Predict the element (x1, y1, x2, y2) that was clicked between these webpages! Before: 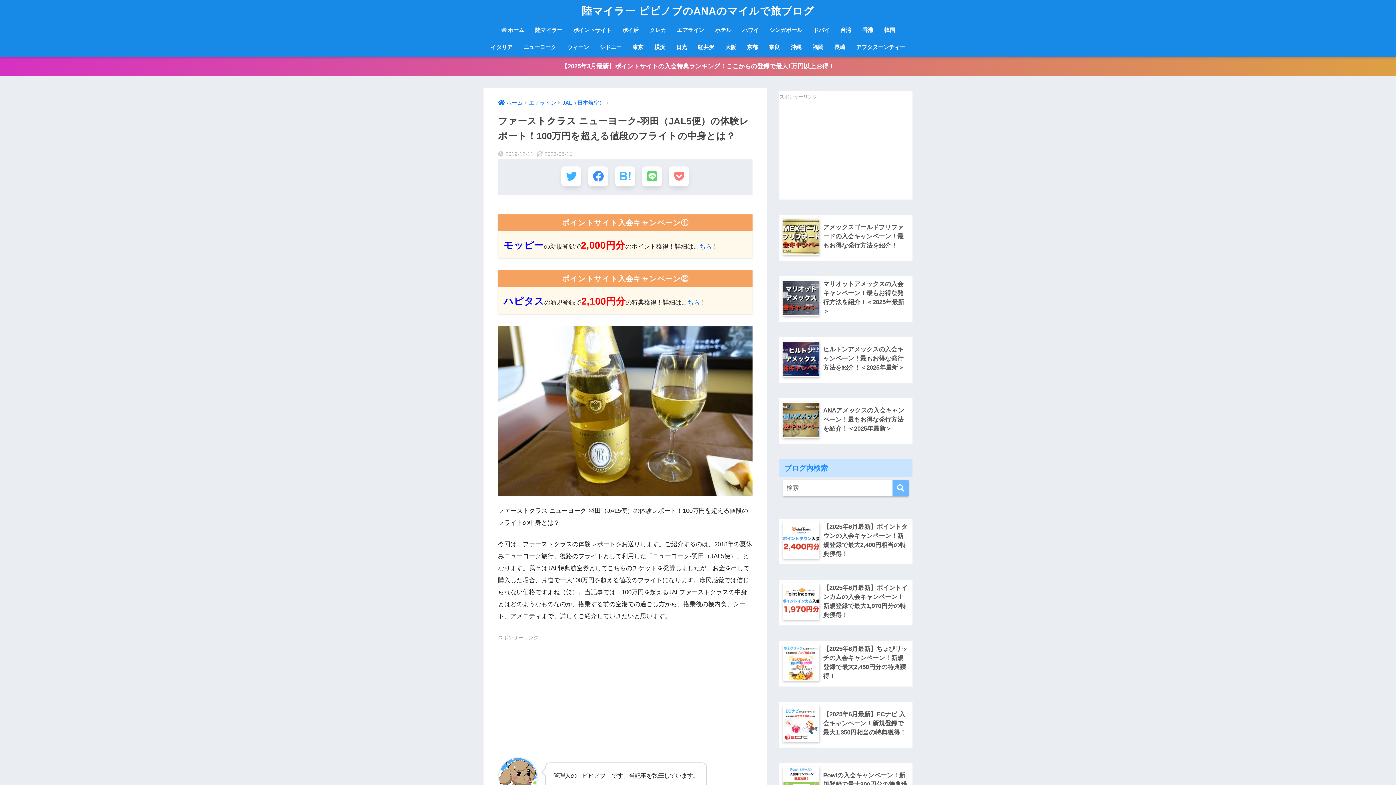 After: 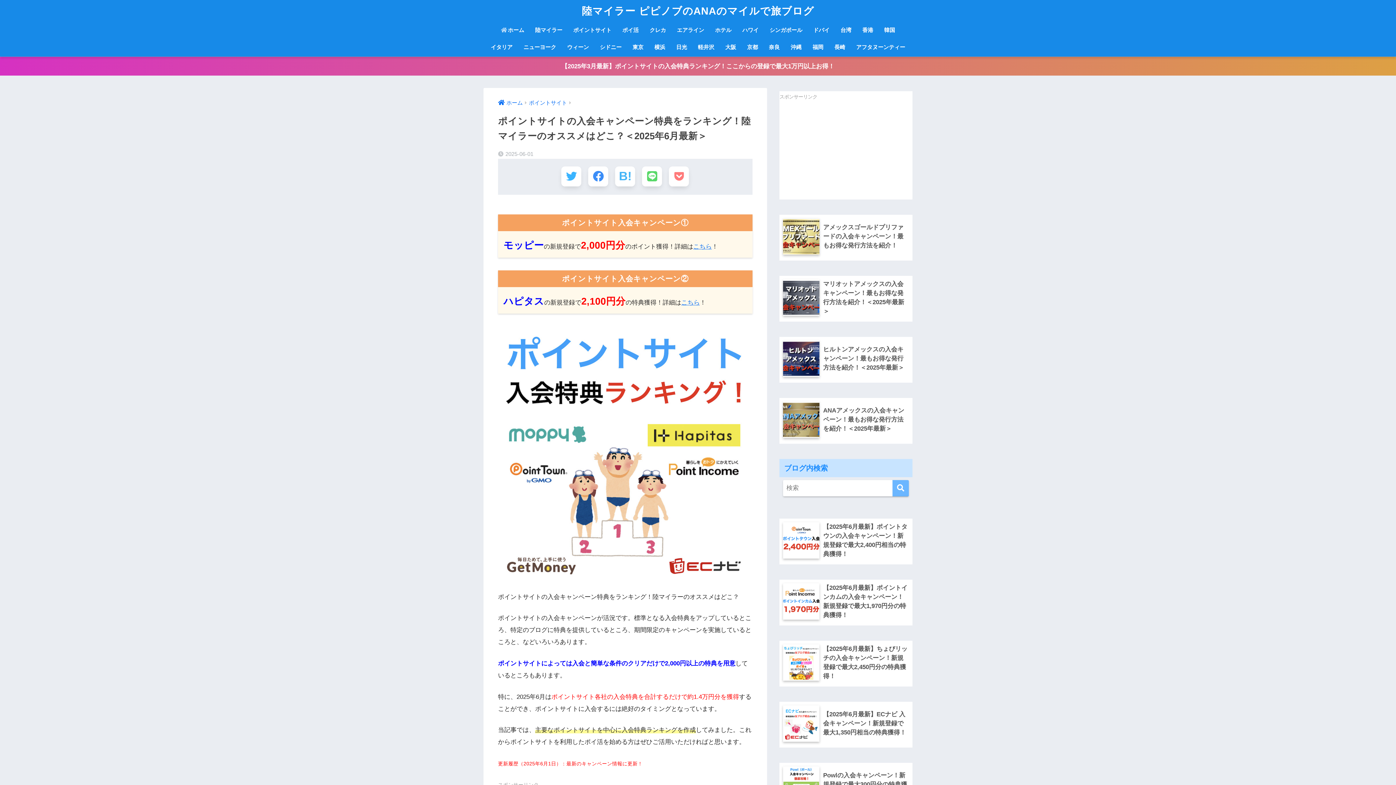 Action: bbox: (0, 56, 1396, 75) label: 【2025年3月最新】ポイントサイトの入会特典ランキング！ここからの登録で最大1万円以上お得！